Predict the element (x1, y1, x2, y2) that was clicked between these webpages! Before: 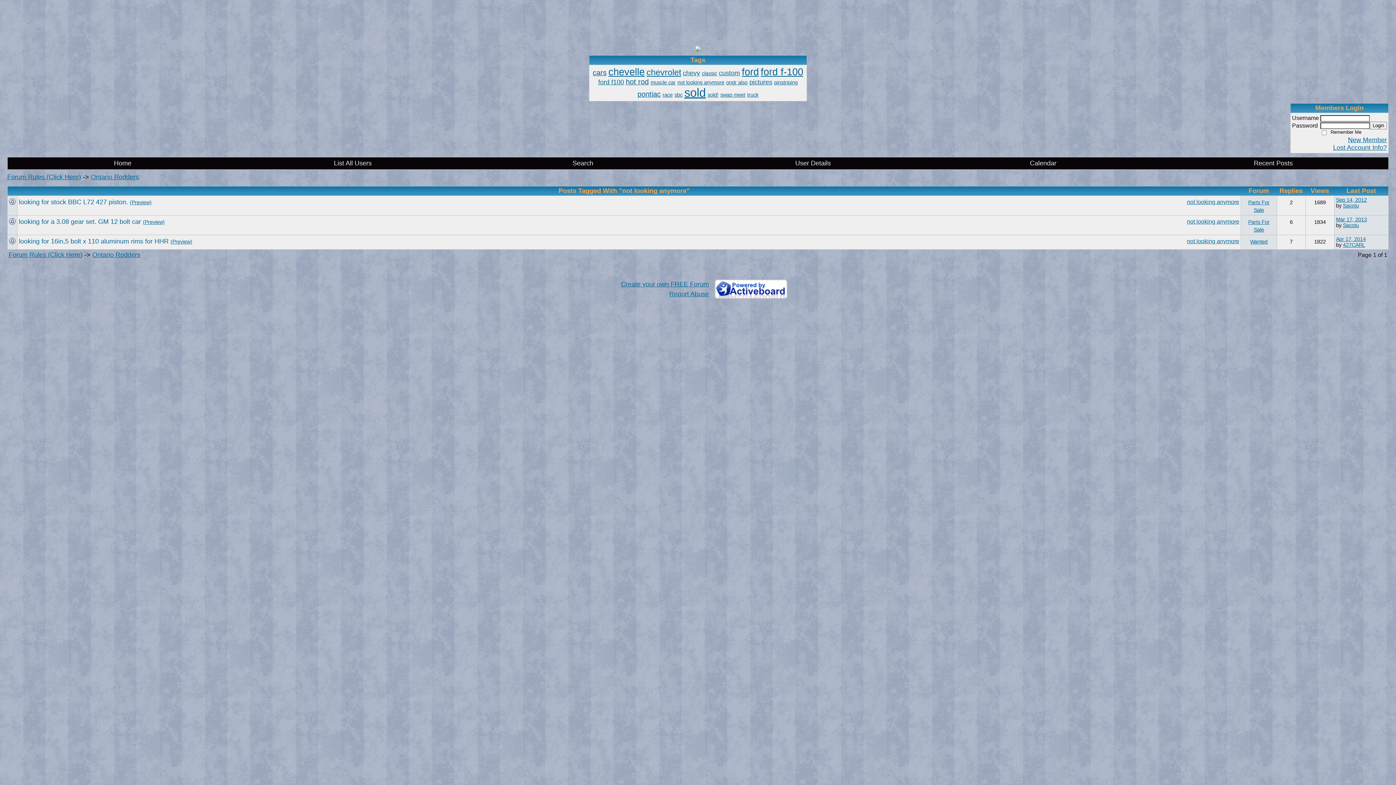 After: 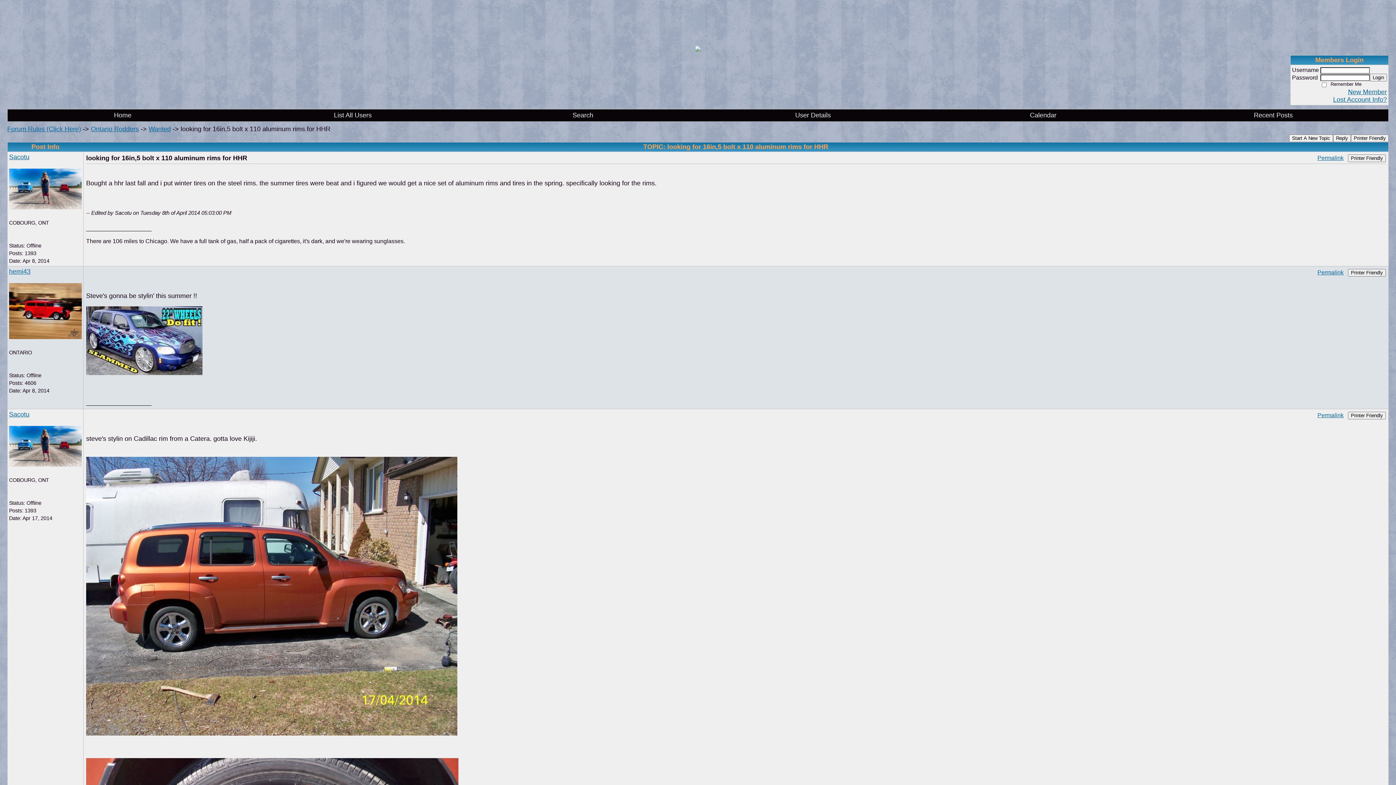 Action: bbox: (18, 237, 168, 245) label: looking for 16in,5 bolt x 110 aluminum rims for HHR